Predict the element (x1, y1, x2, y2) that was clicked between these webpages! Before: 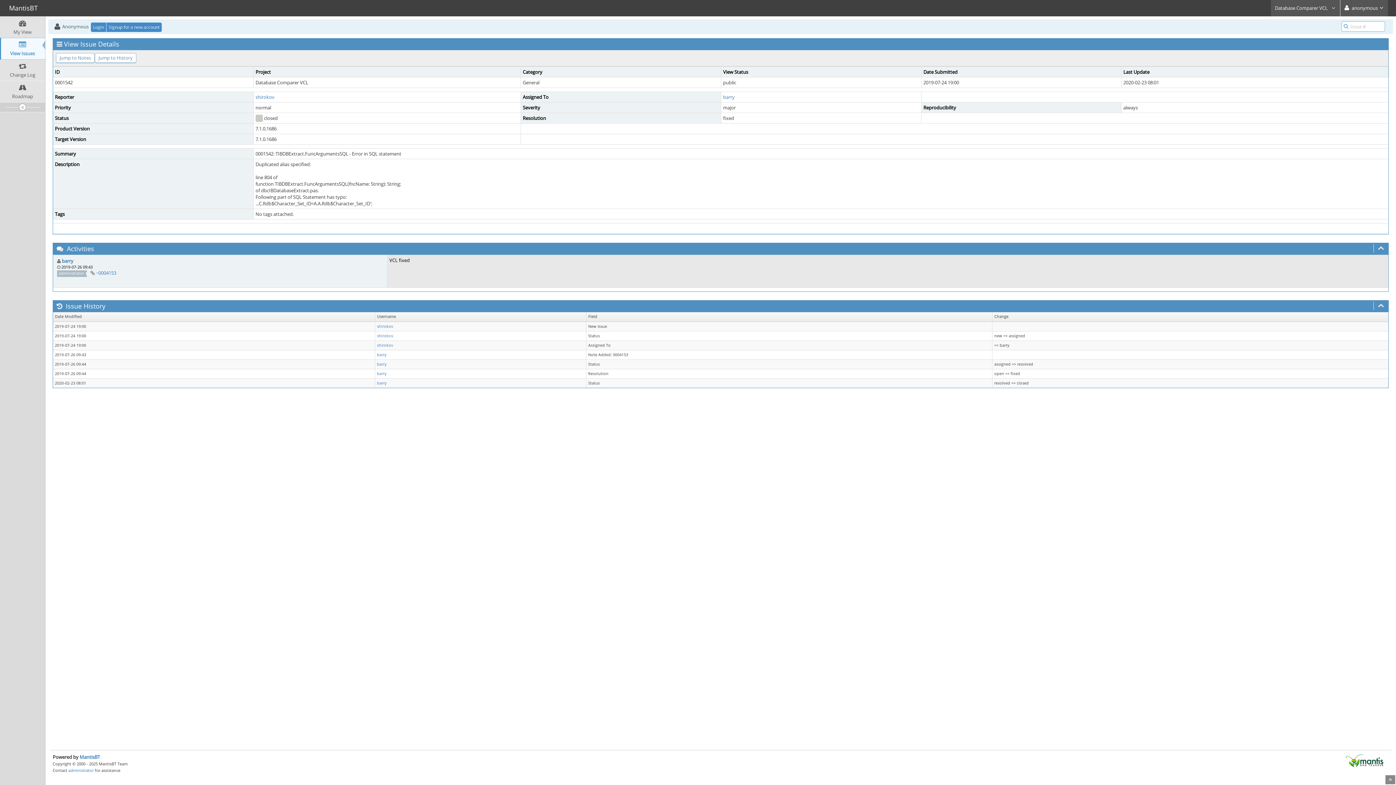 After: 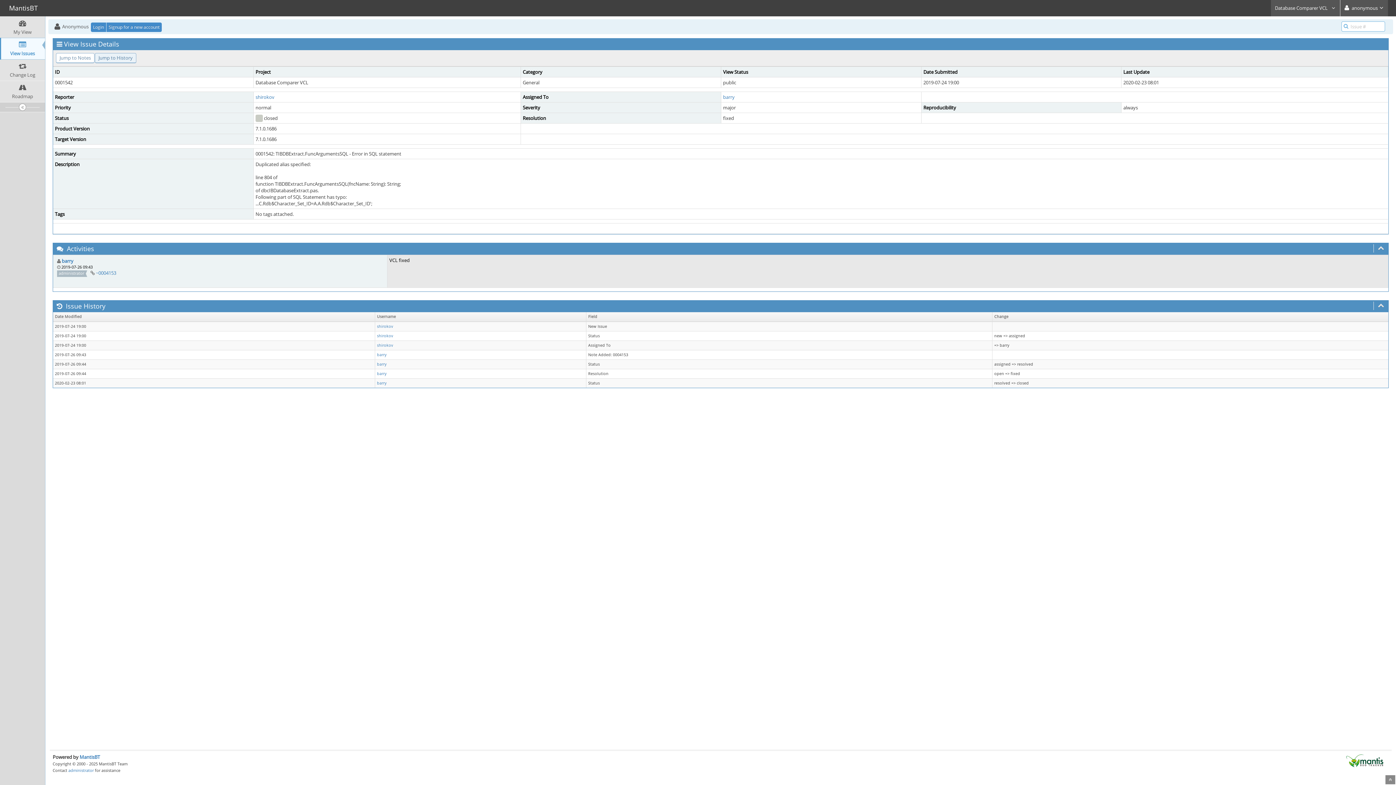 Action: label: Jump to History bbox: (94, 53, 136, 63)